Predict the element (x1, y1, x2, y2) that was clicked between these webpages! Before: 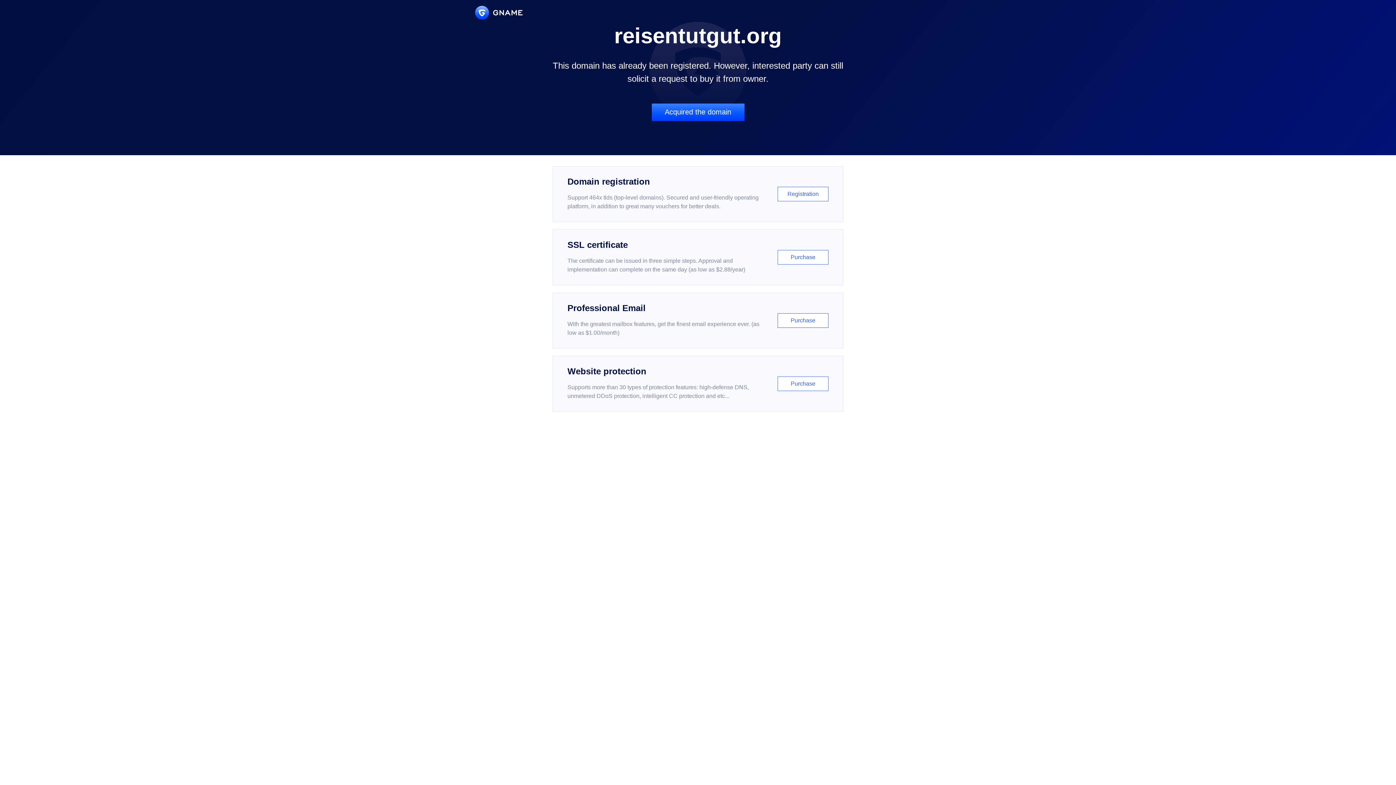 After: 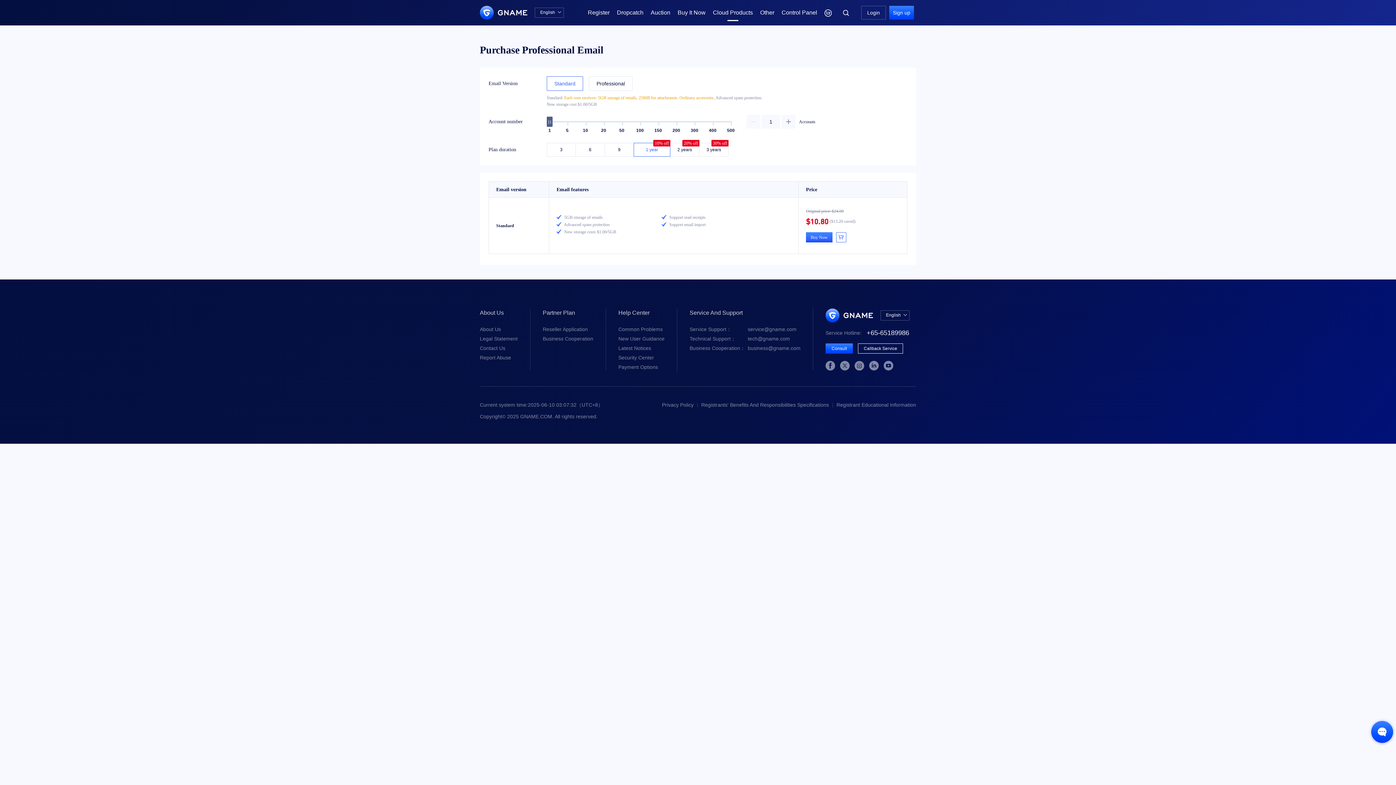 Action: bbox: (552, 292, 843, 348) label: Professional Email

With the greatest mailbox features, get the finest email experience ever. (as low as $1.00/month)

Purchase